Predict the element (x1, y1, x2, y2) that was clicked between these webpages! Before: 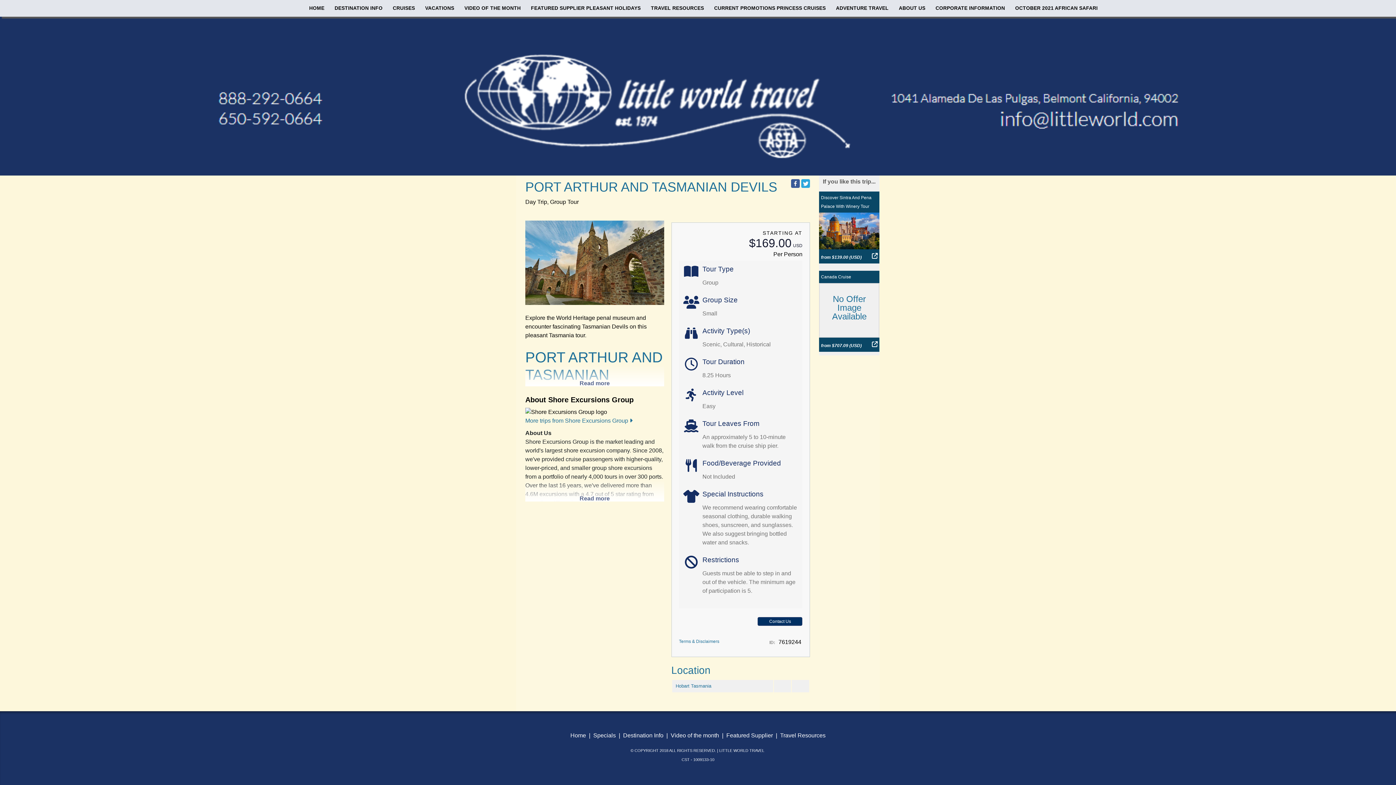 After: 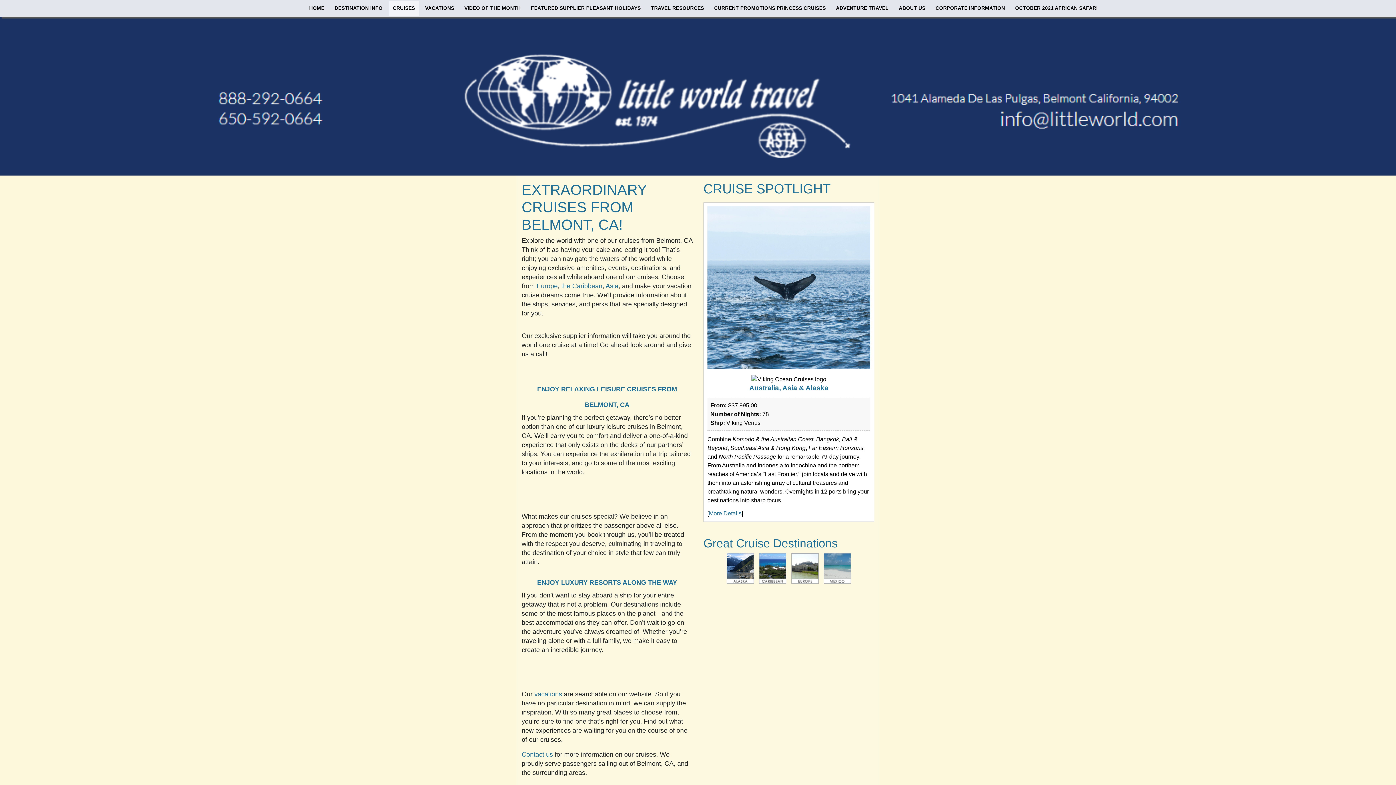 Action: bbox: (389, 0, 418, 16) label: CRUISES